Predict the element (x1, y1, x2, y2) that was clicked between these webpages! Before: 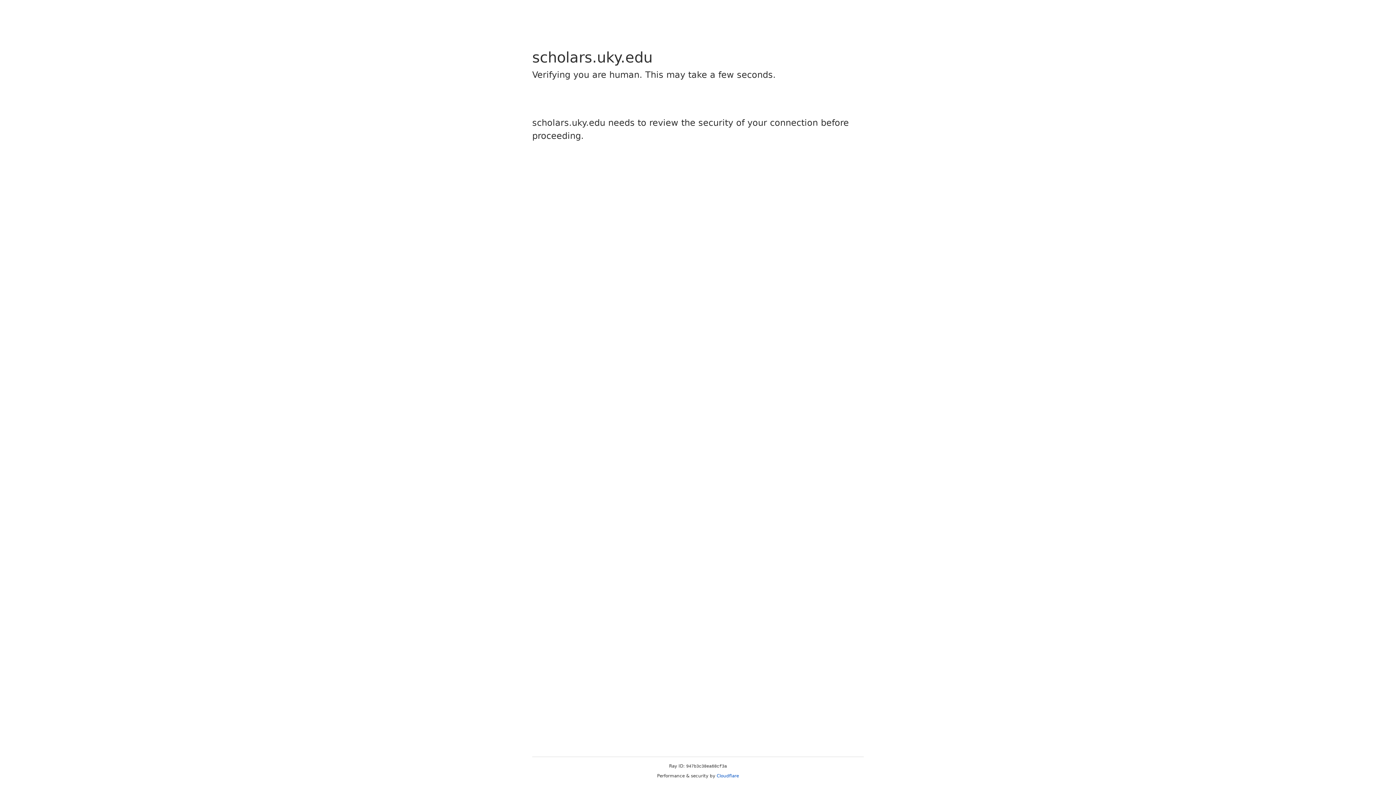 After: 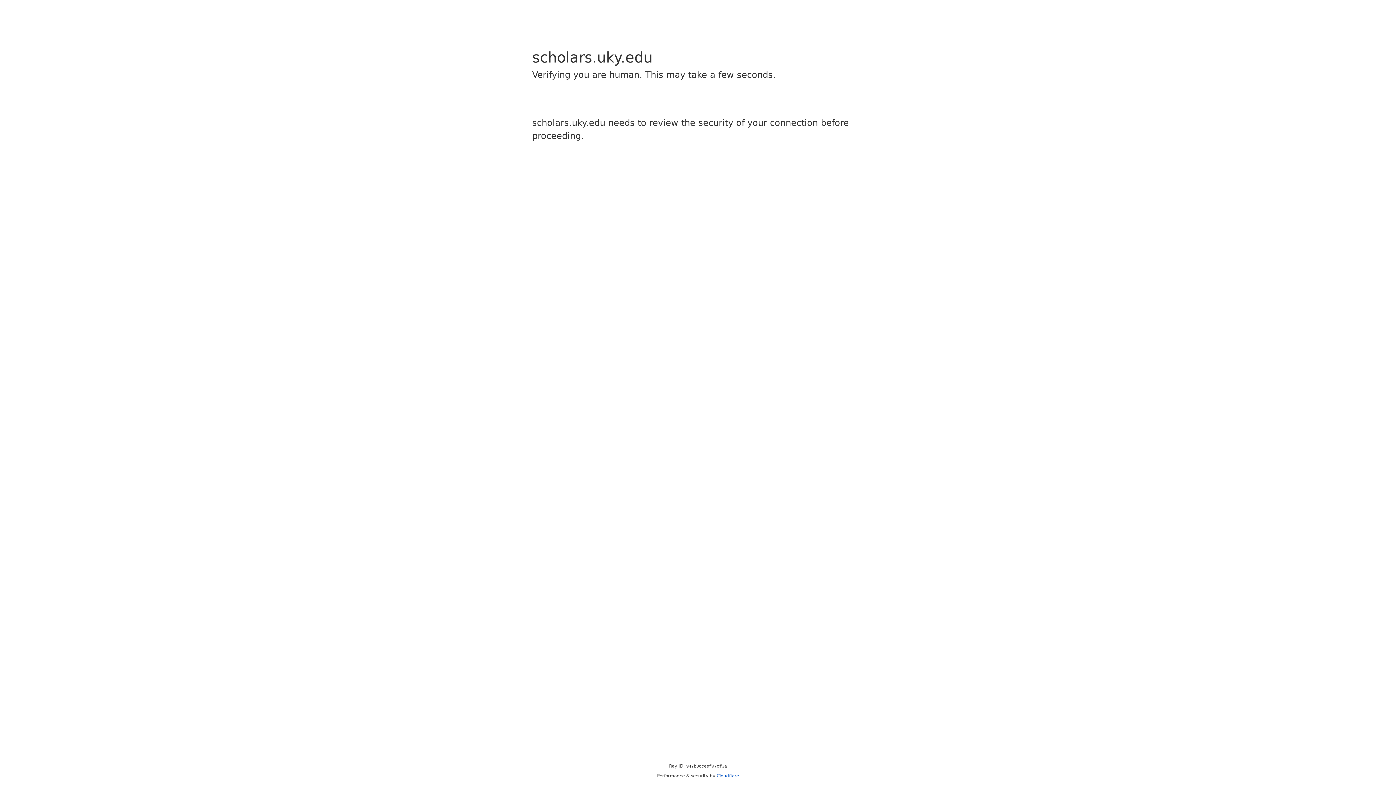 Action: bbox: (716, 773, 739, 778) label: Cloudflare